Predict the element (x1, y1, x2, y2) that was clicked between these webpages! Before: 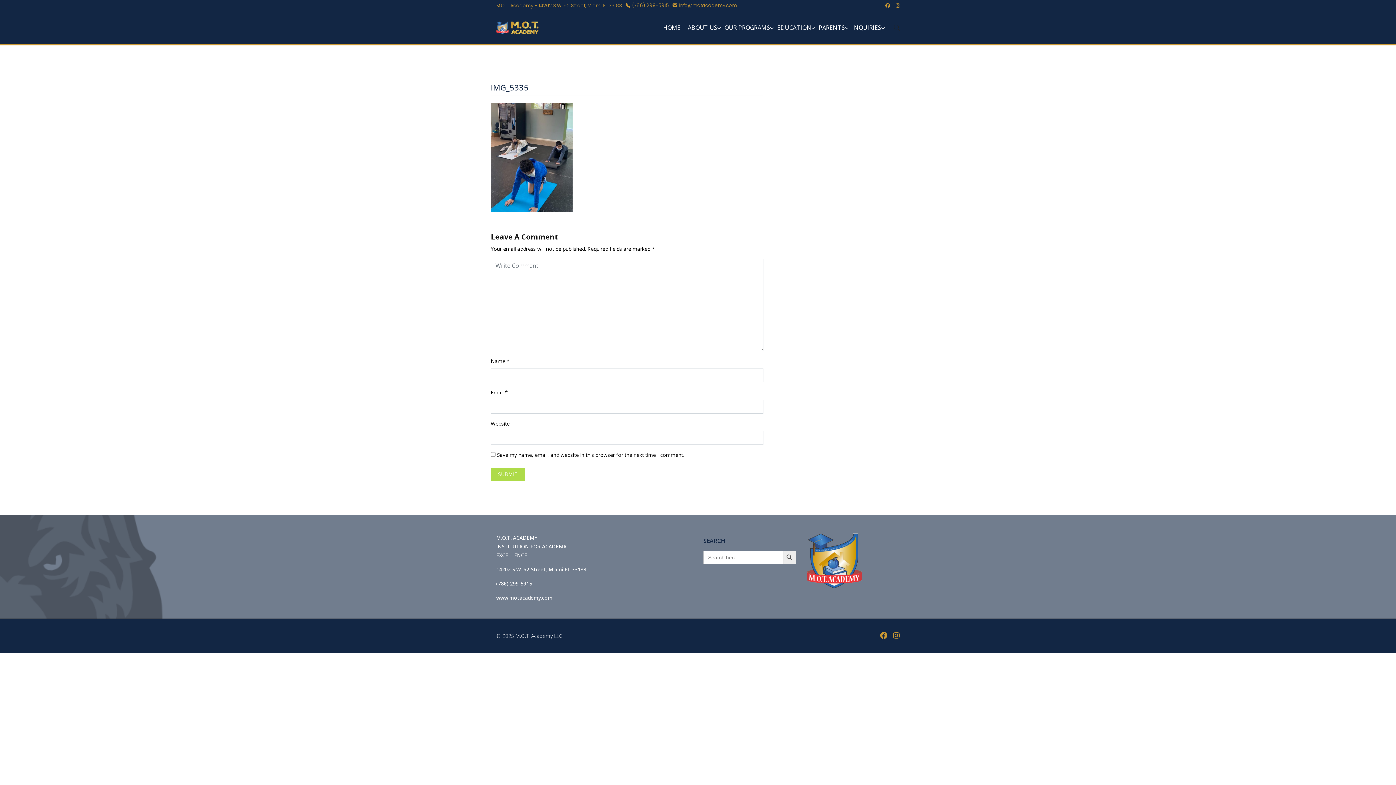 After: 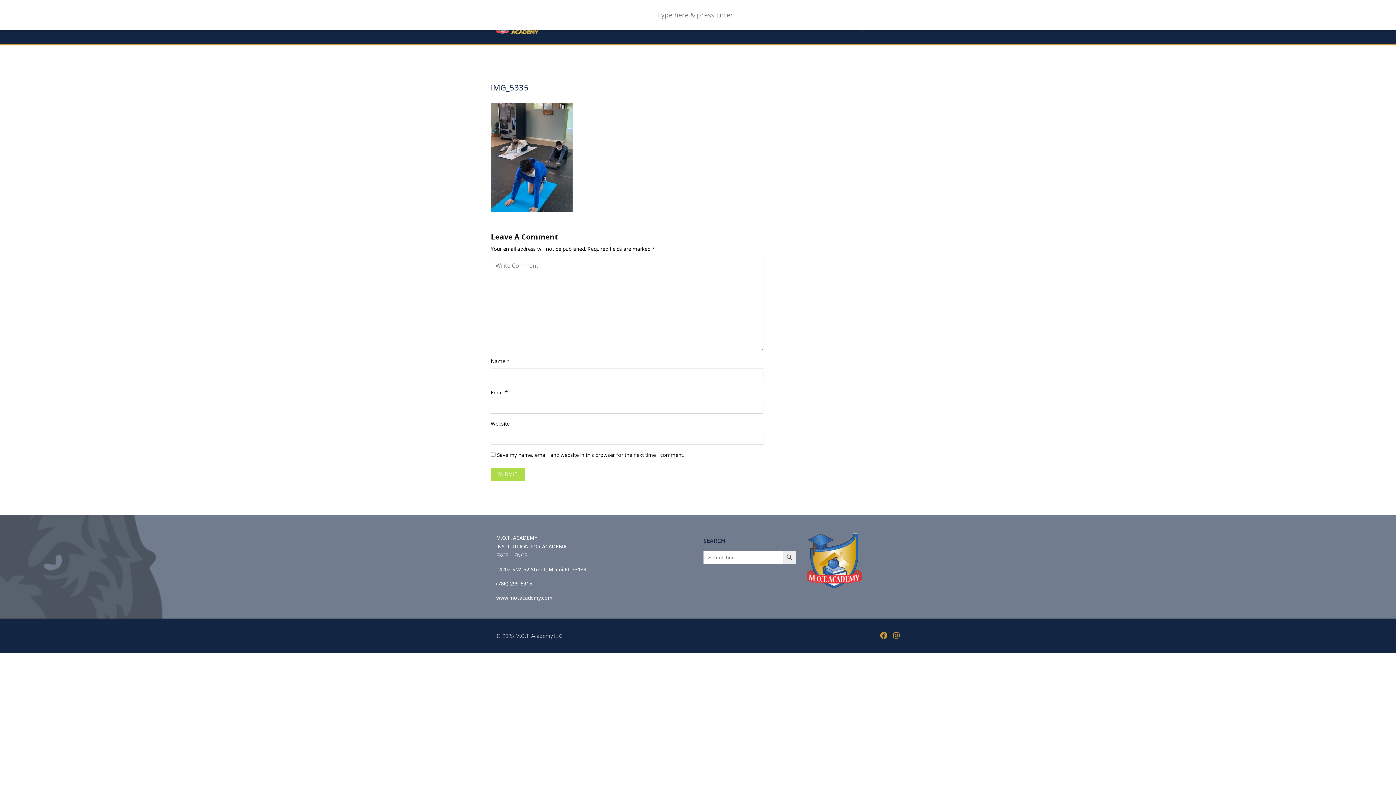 Action: bbox: (888, 22, 900, 32)